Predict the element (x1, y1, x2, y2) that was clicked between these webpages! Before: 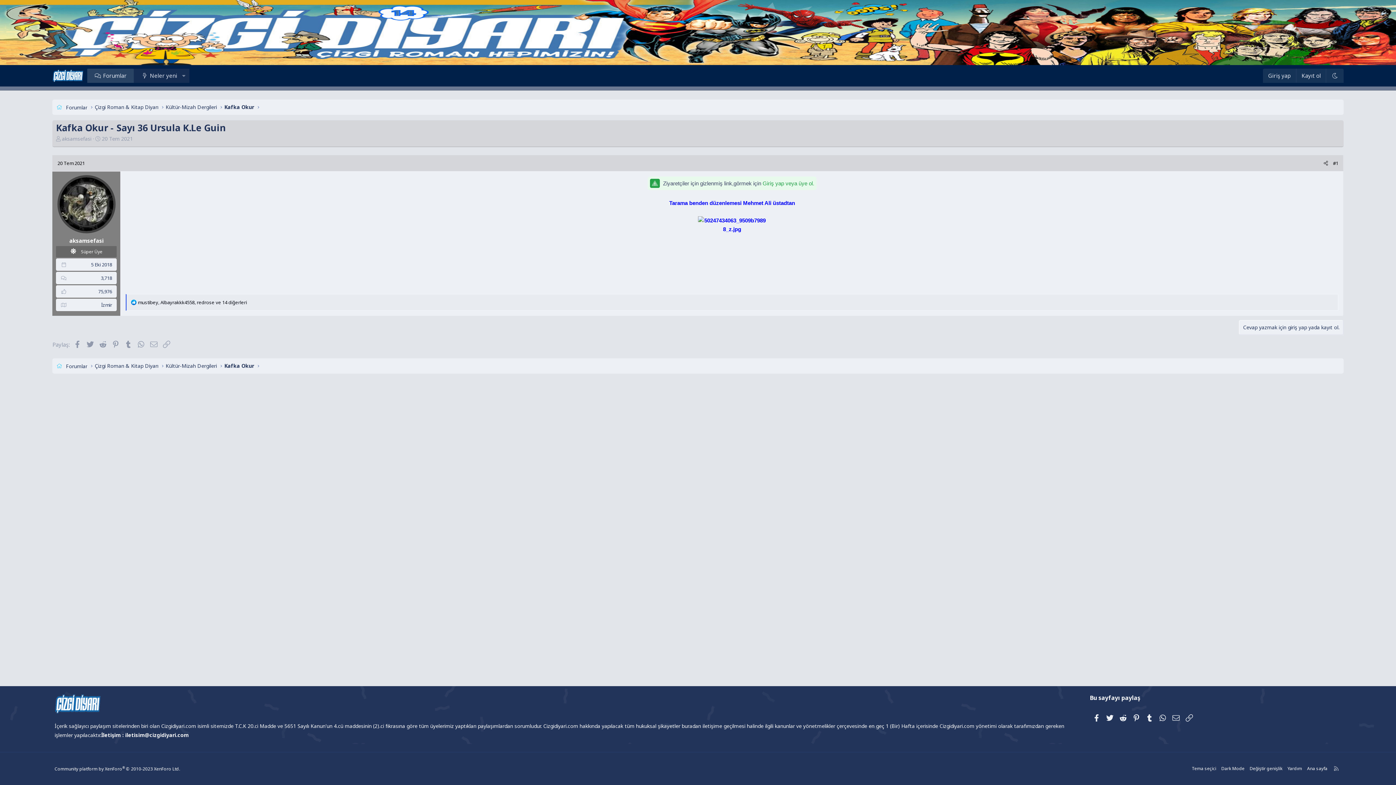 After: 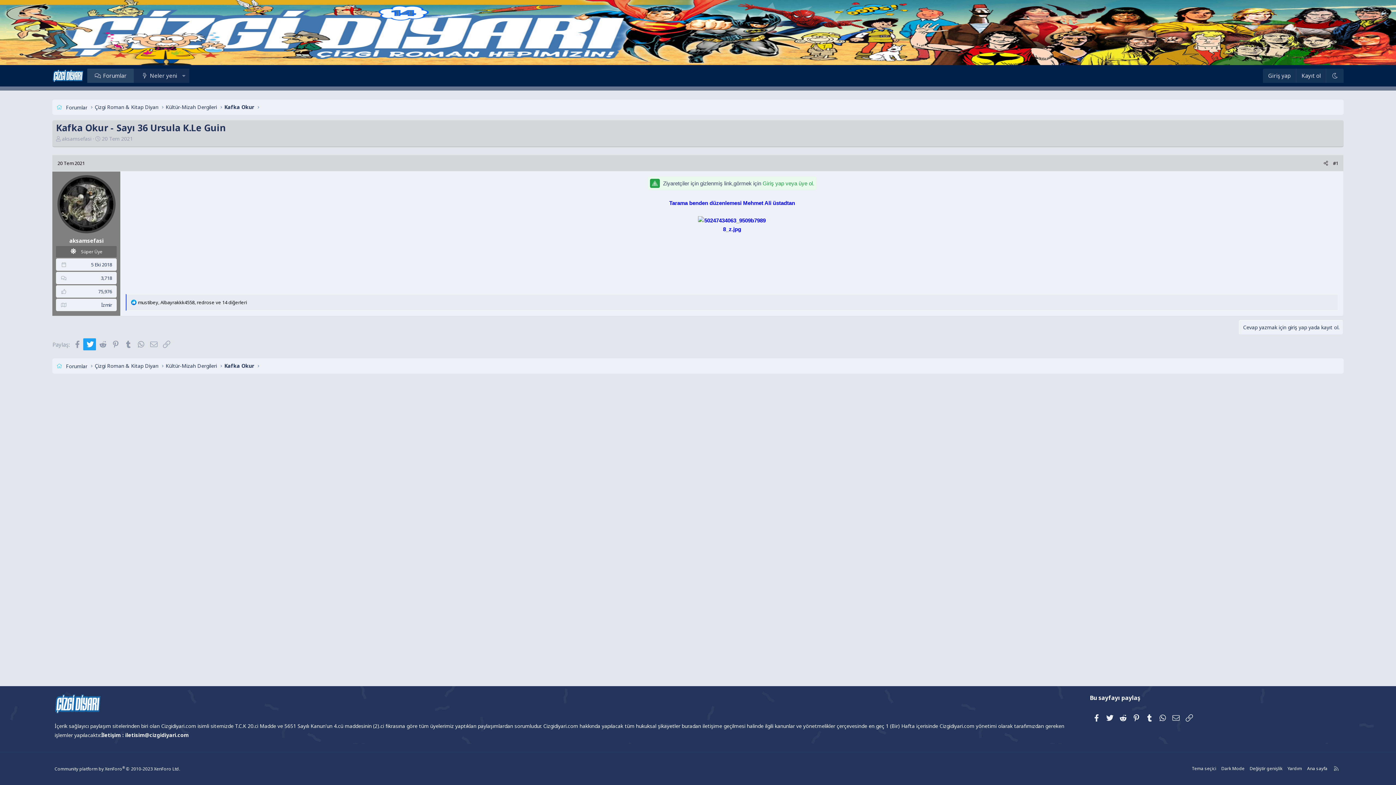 Action: bbox: (83, 338, 96, 350) label: Twitter